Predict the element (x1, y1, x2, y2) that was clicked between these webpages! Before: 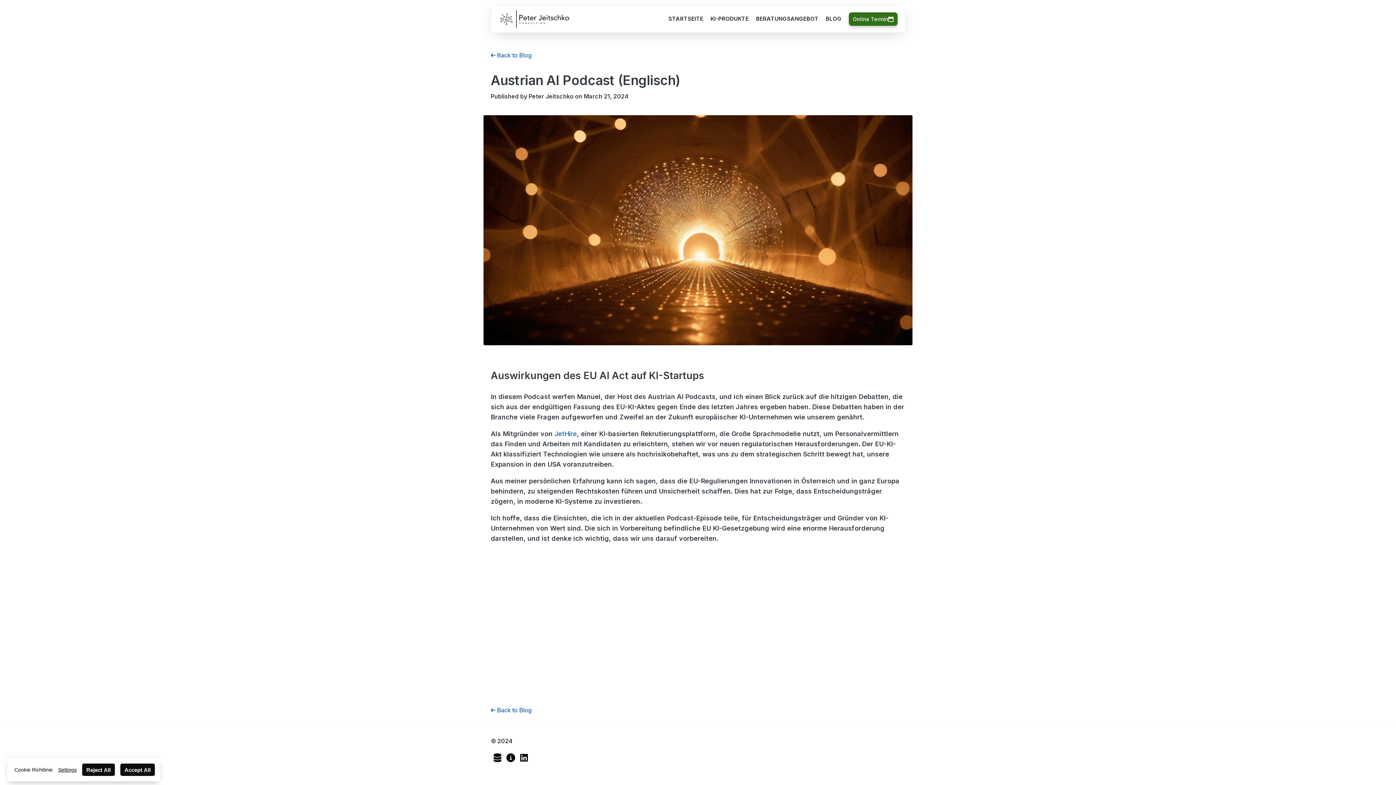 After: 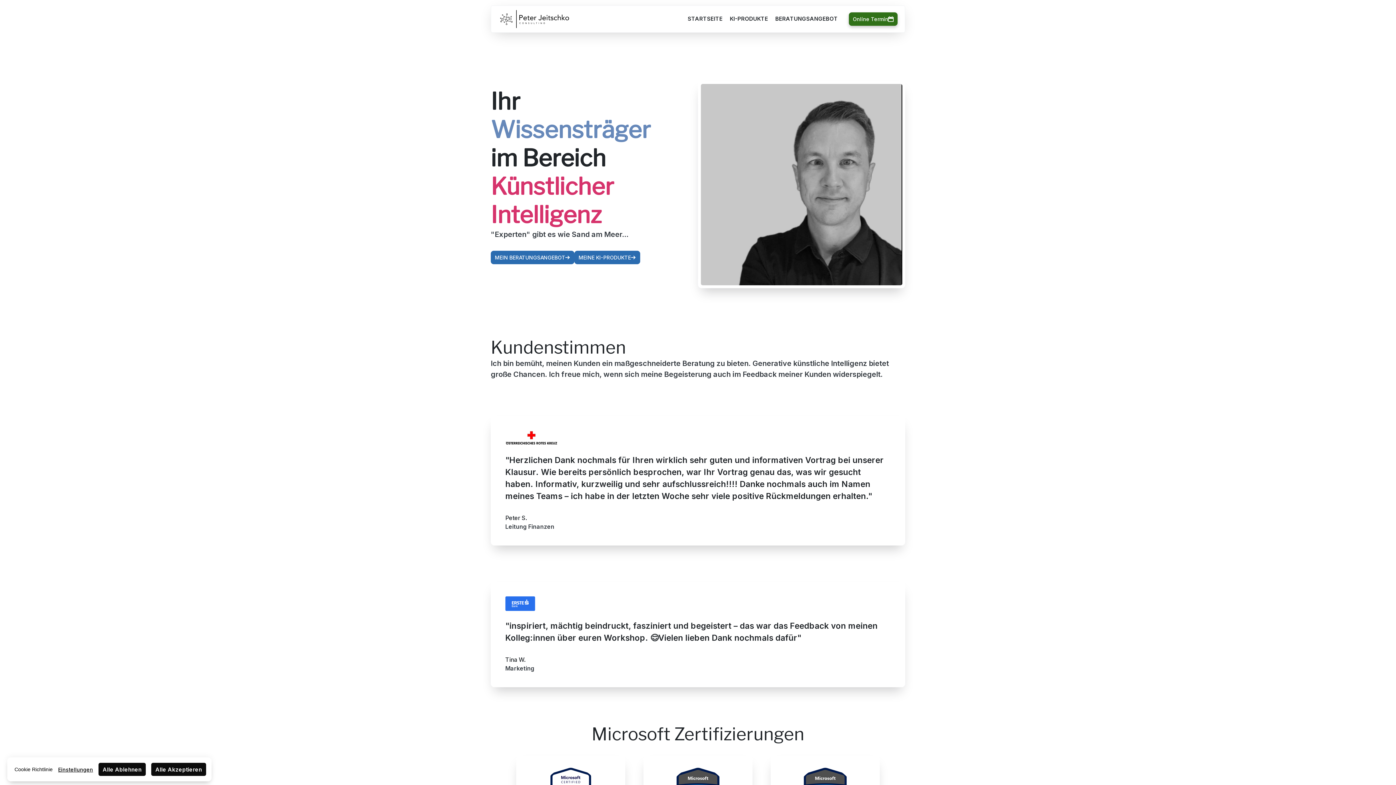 Action: bbox: (498, 8, 571, 29)